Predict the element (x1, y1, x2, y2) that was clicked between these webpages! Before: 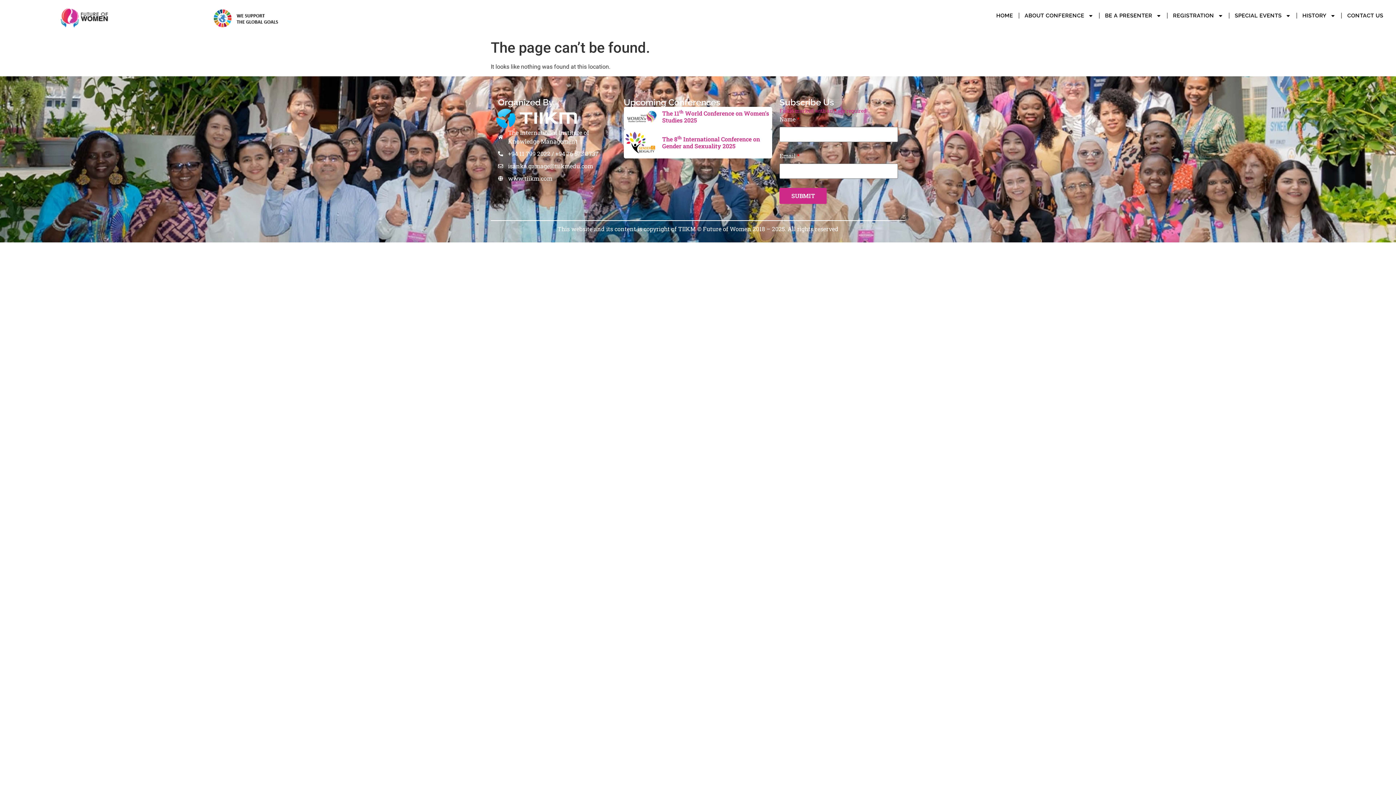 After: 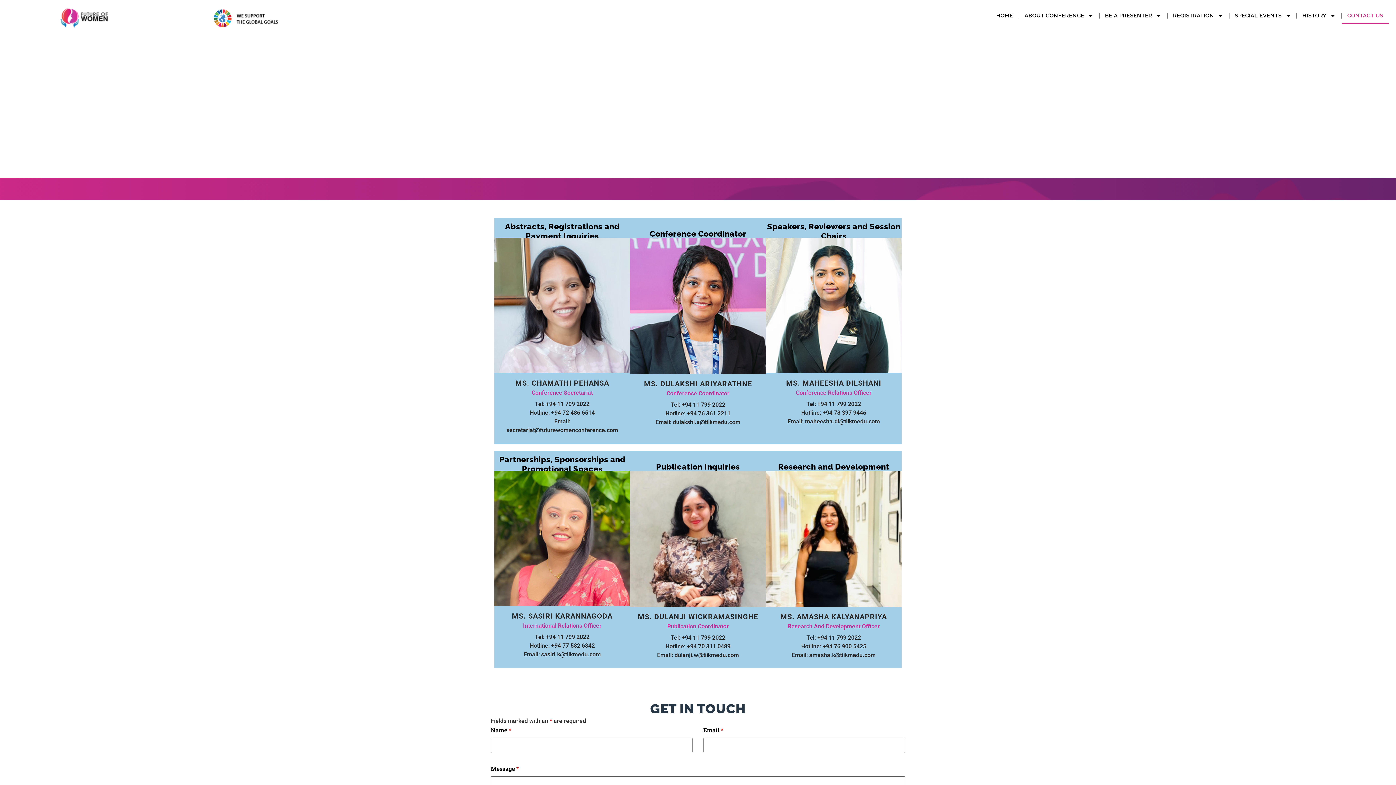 Action: label: CONTACT US bbox: (1342, 7, 1389, 24)